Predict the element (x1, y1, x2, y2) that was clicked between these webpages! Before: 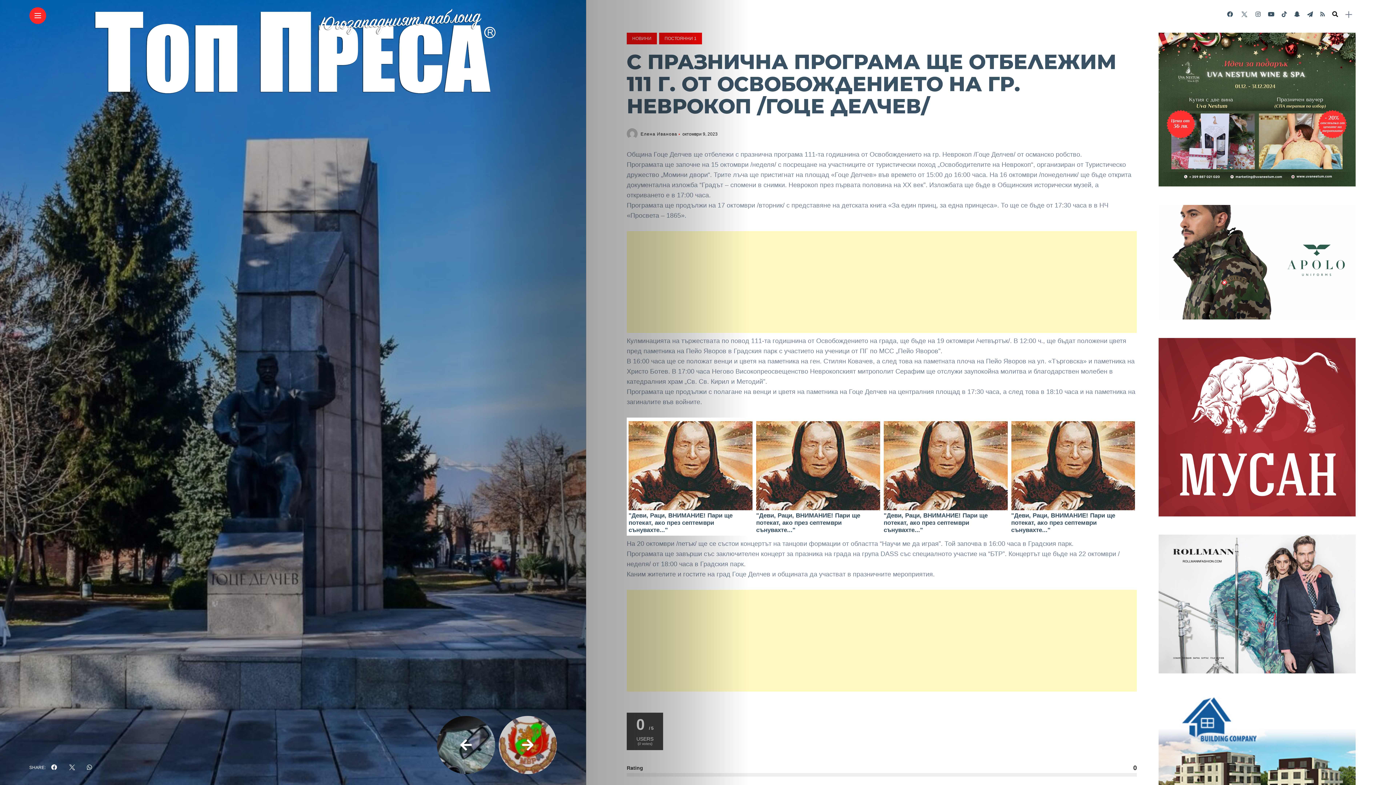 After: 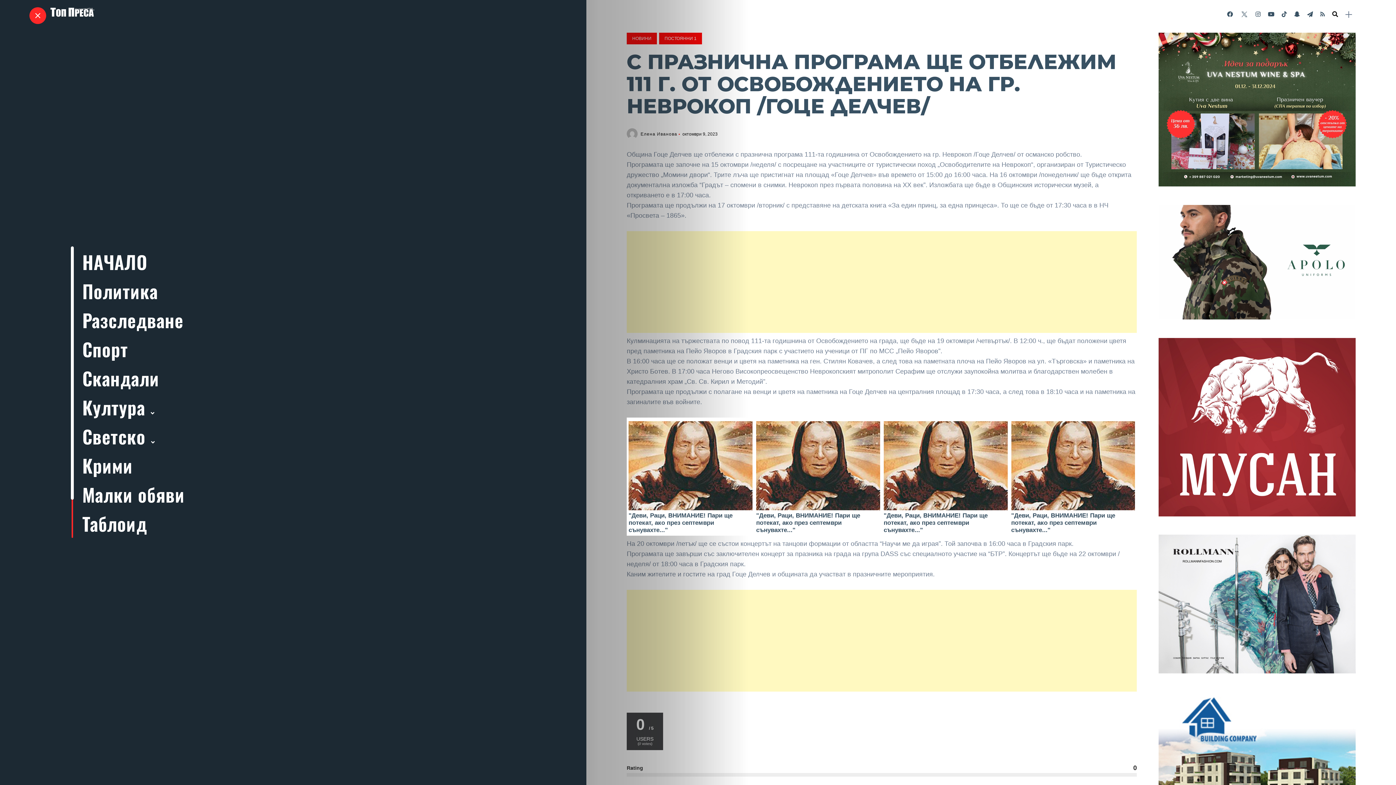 Action: bbox: (34, 13, 40, 18) label: Main Menu